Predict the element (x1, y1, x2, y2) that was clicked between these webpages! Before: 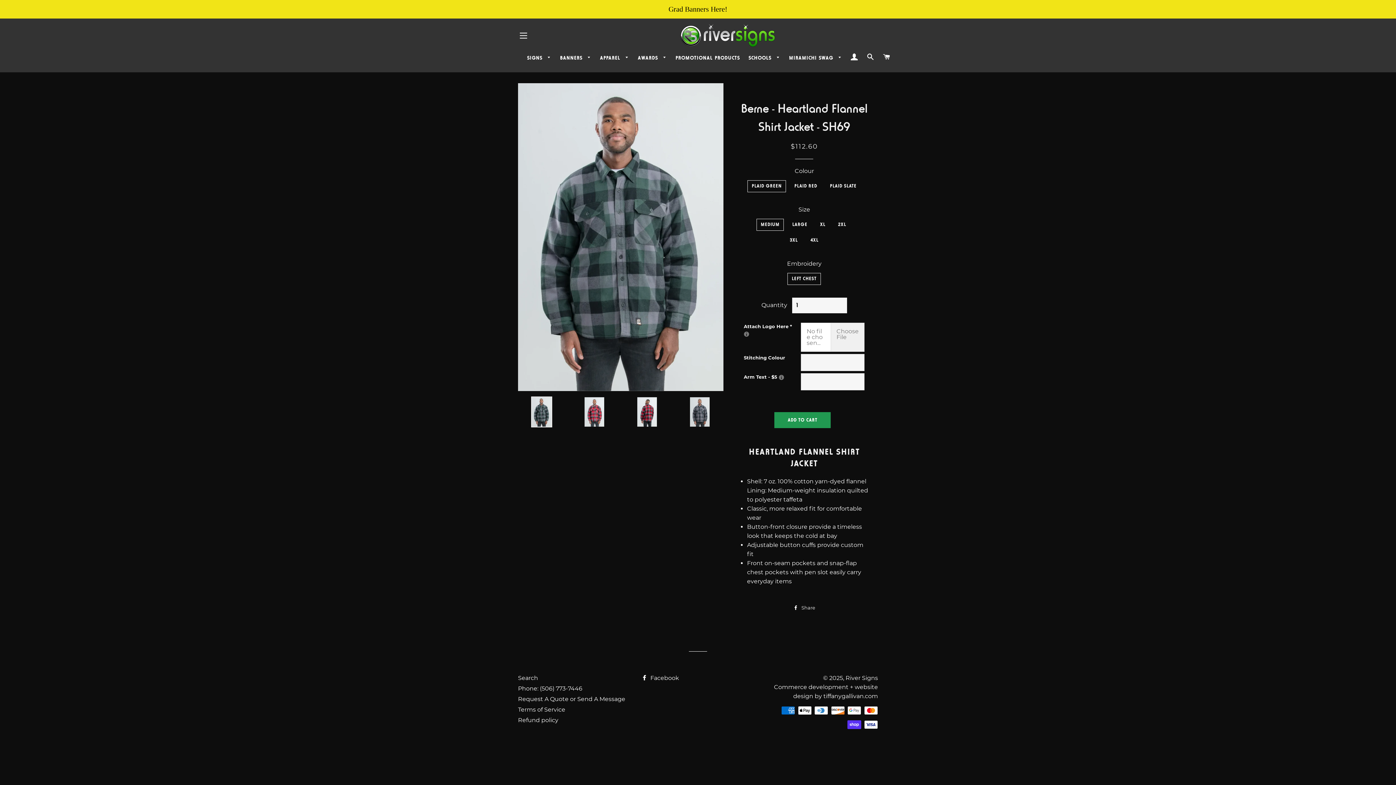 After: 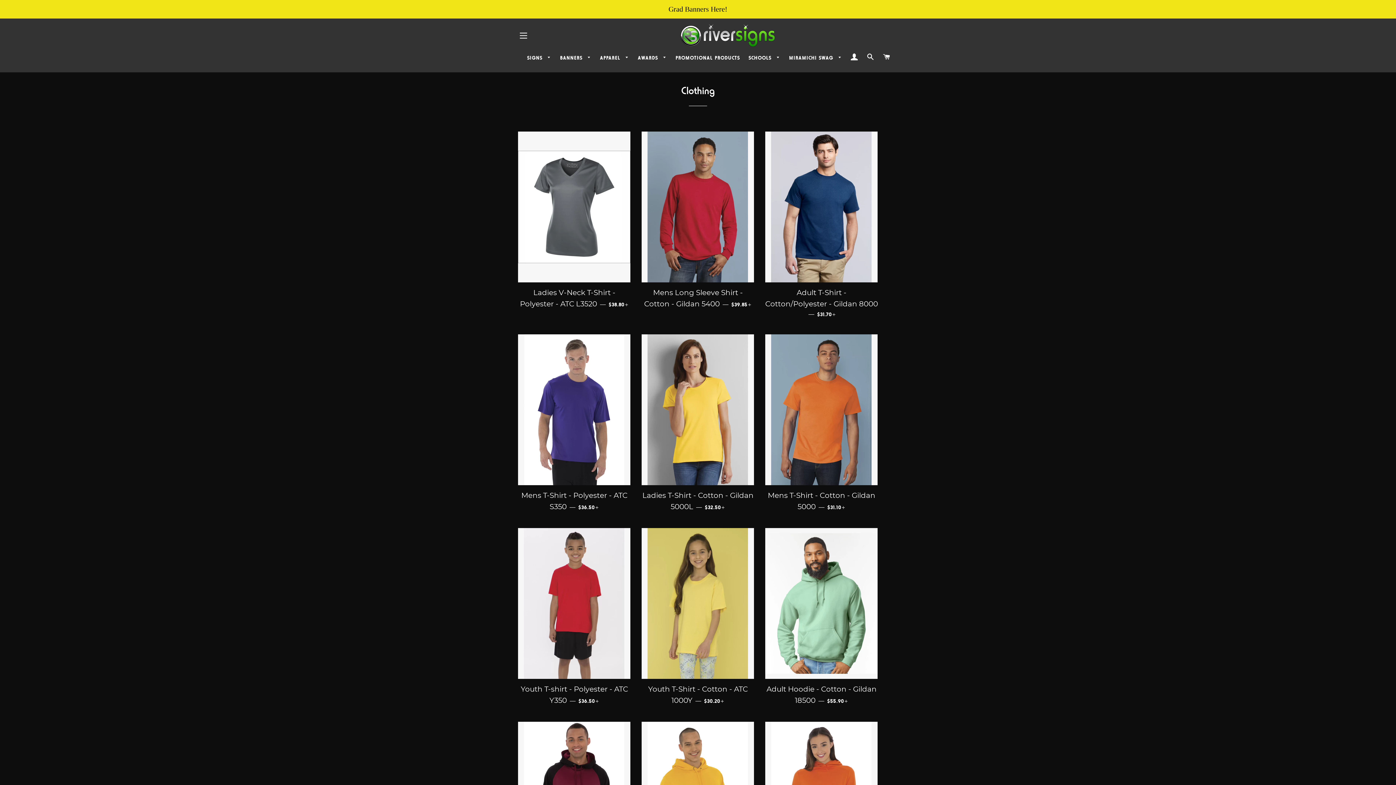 Action: bbox: (596, 52, 632, 63) label: APPAREL 